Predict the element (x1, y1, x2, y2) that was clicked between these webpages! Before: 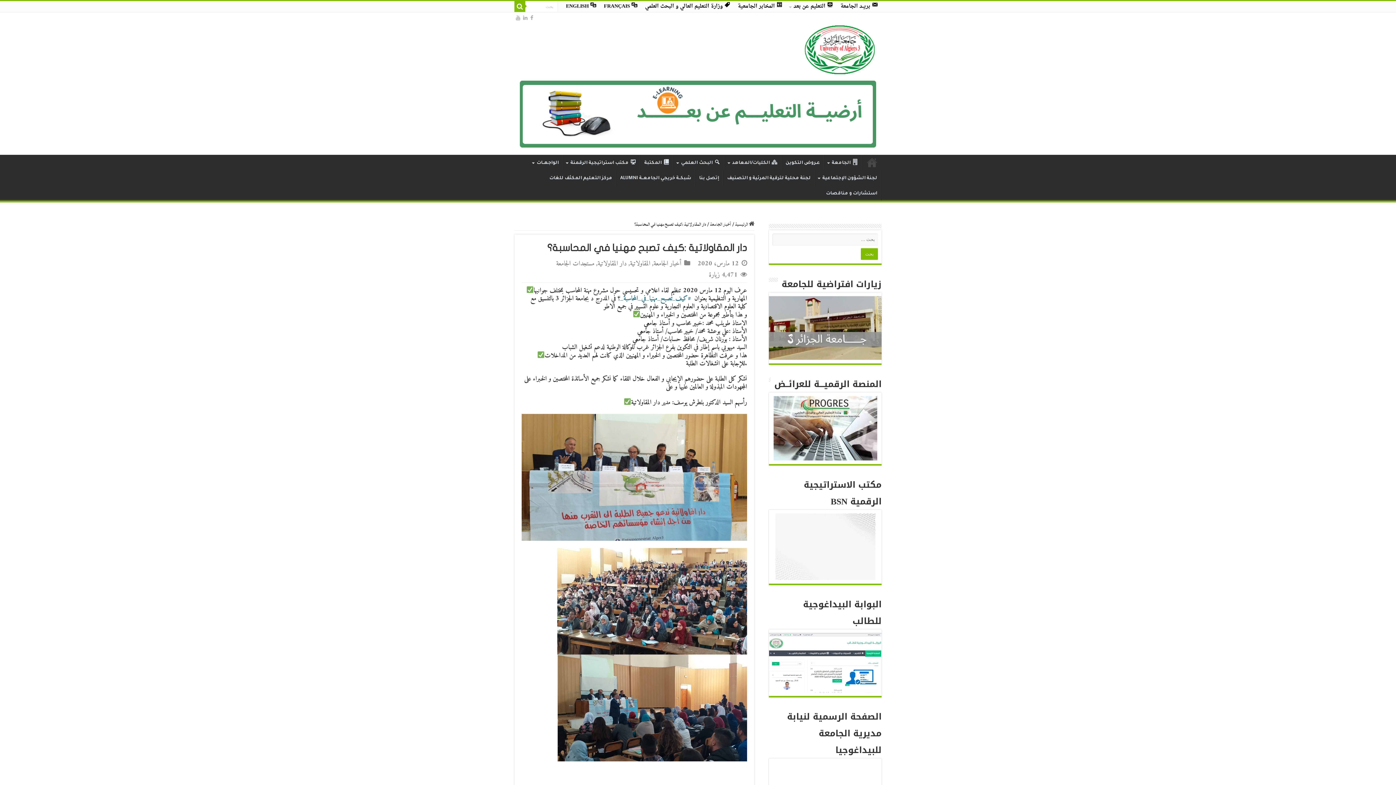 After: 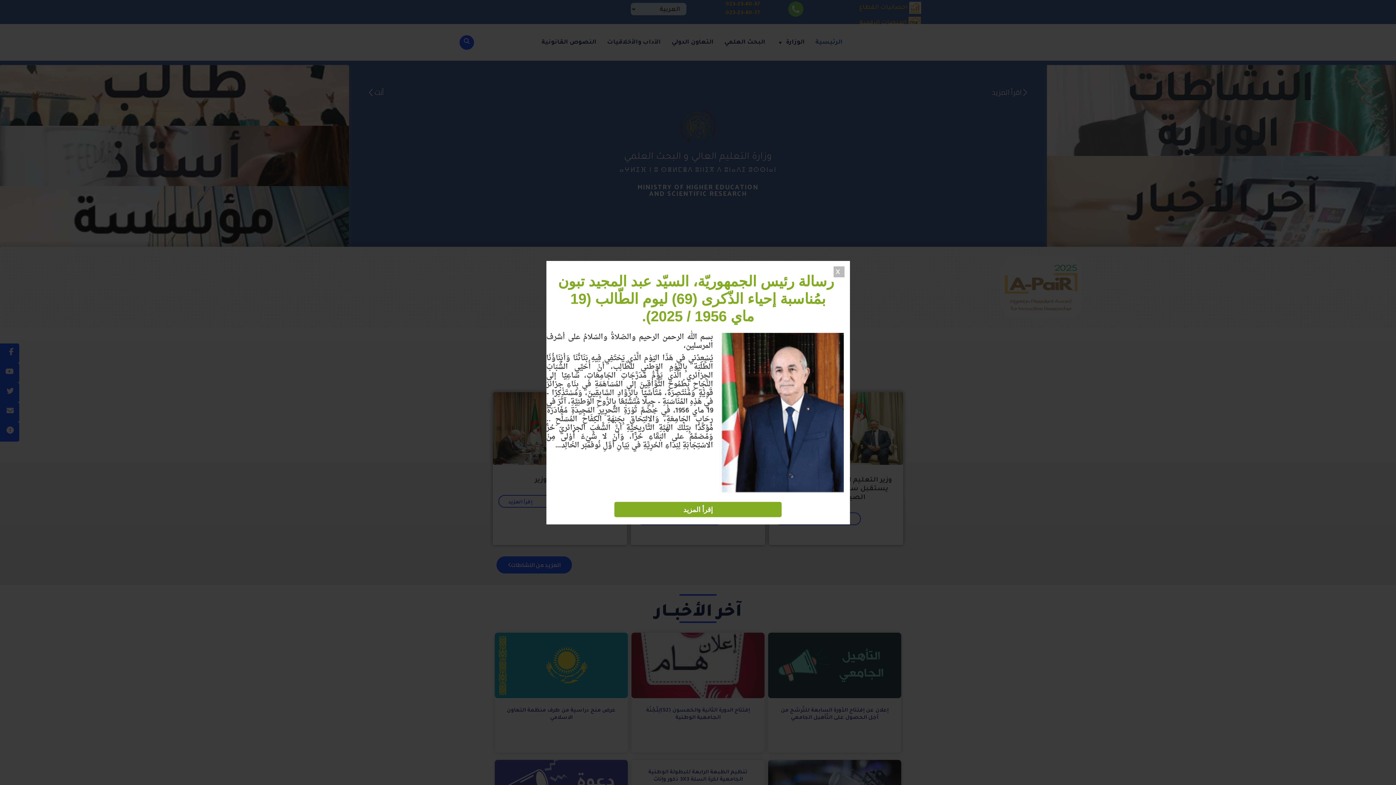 Action: bbox: (641, 1, 734, 12) label: وزارة التعليم العالي و البحث العلمي